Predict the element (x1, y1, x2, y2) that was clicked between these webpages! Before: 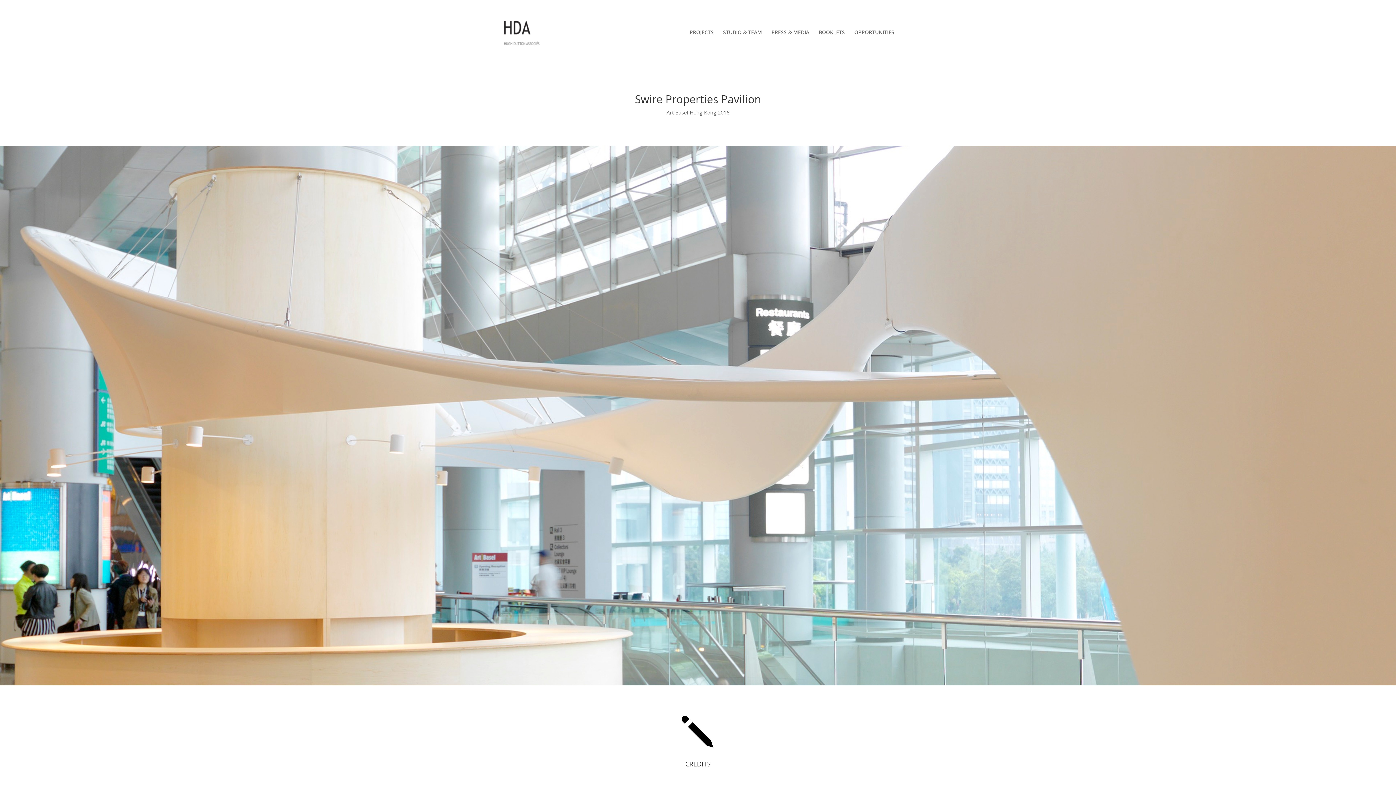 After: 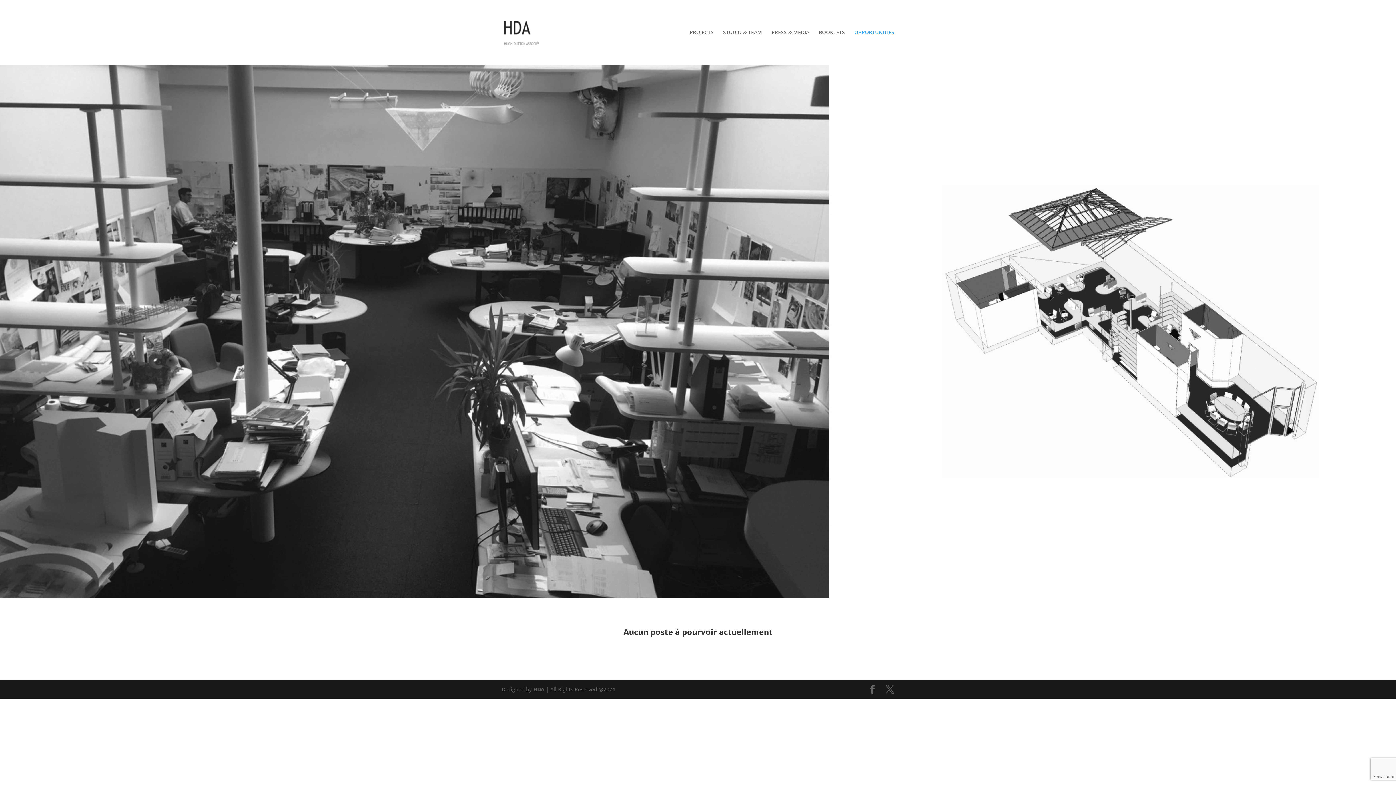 Action: label: OPPORTUNITIES bbox: (854, 29, 894, 64)